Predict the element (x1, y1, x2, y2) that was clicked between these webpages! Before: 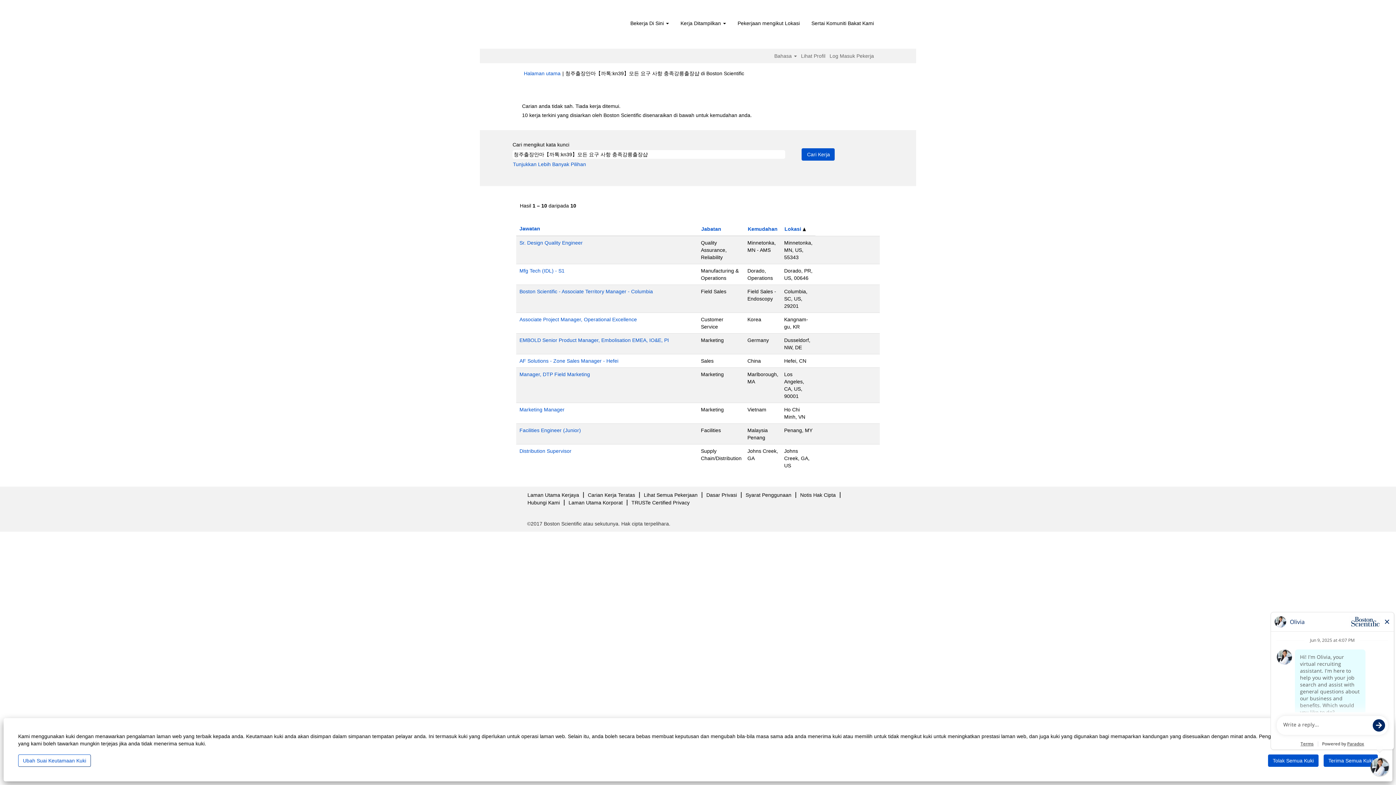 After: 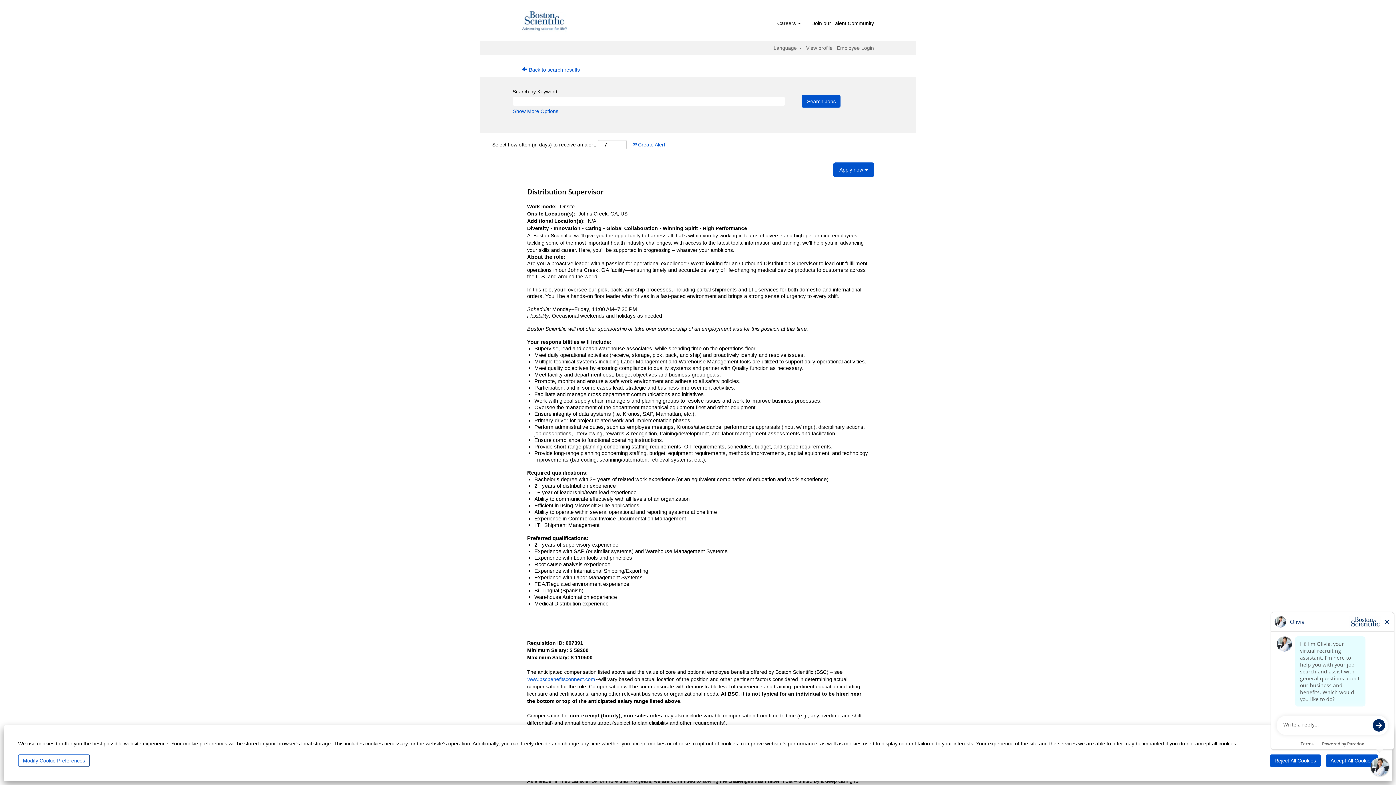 Action: label: Distribution Supervisor bbox: (519, 448, 572, 454)